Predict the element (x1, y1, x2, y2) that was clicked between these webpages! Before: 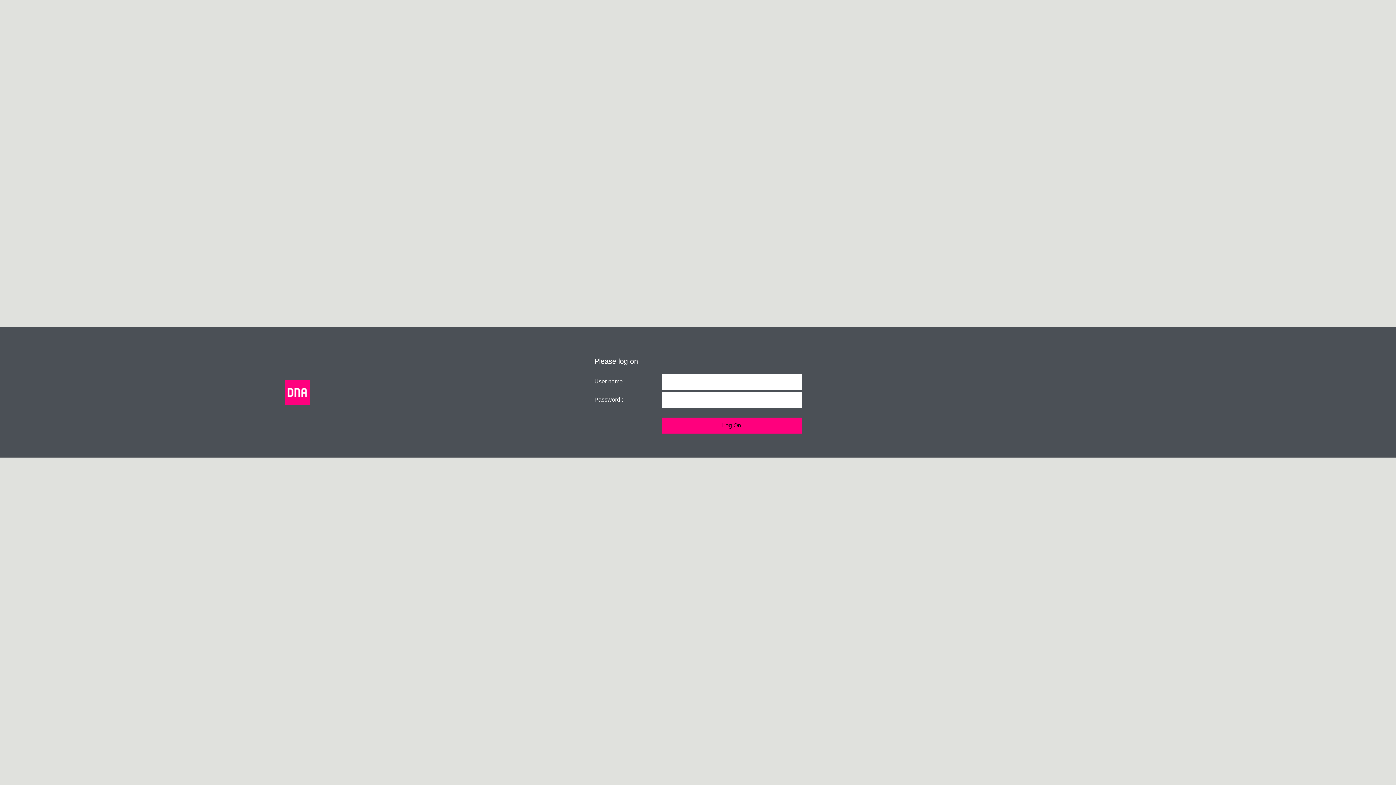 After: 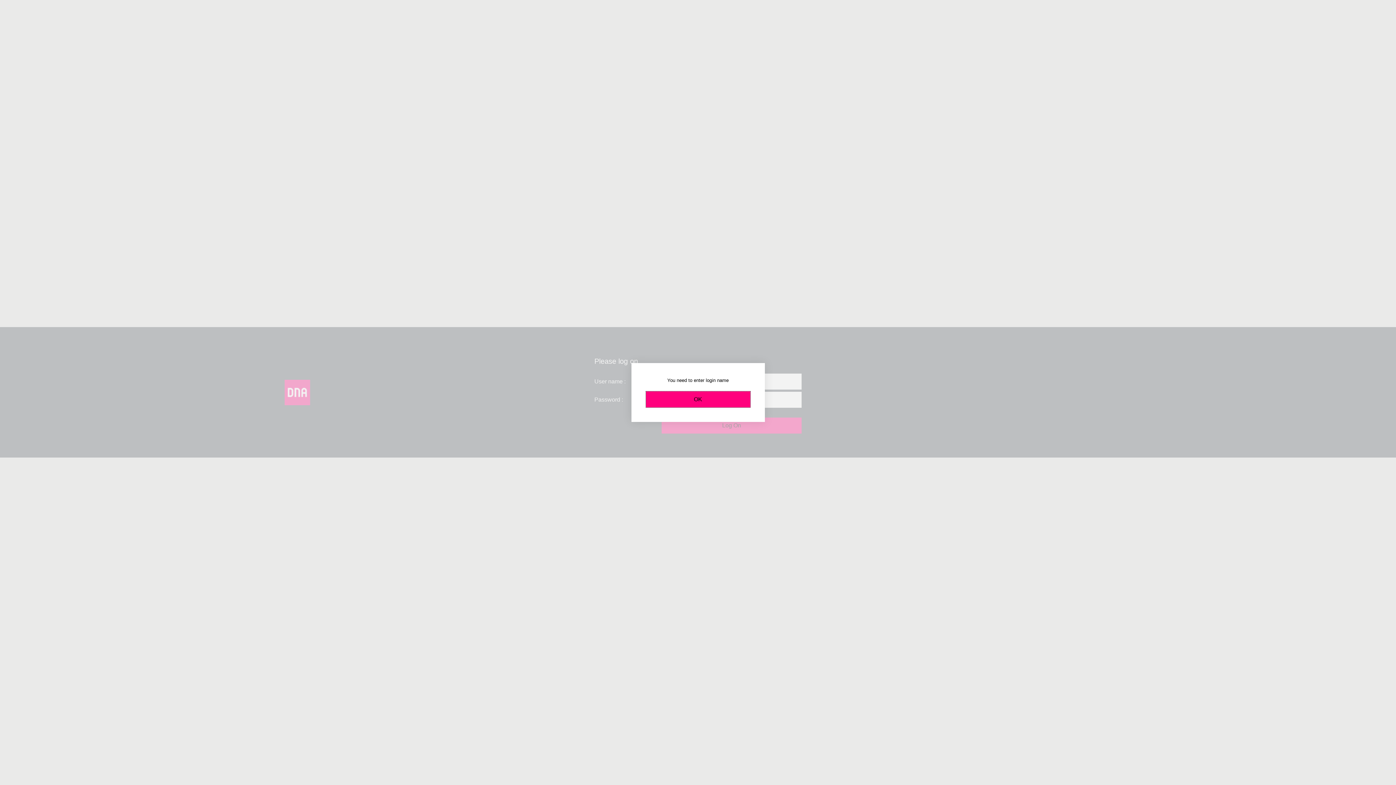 Action: bbox: (661, 417, 801, 433) label: Log On